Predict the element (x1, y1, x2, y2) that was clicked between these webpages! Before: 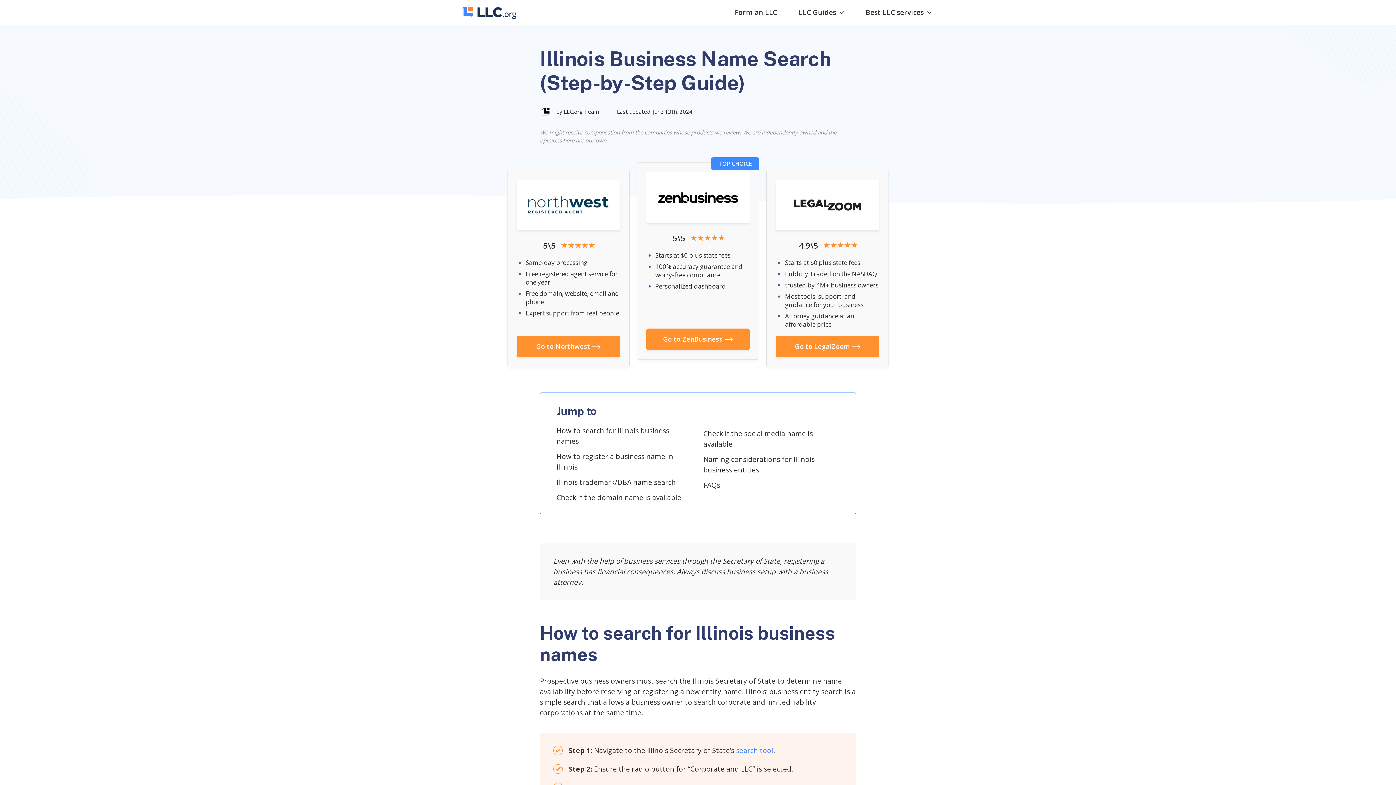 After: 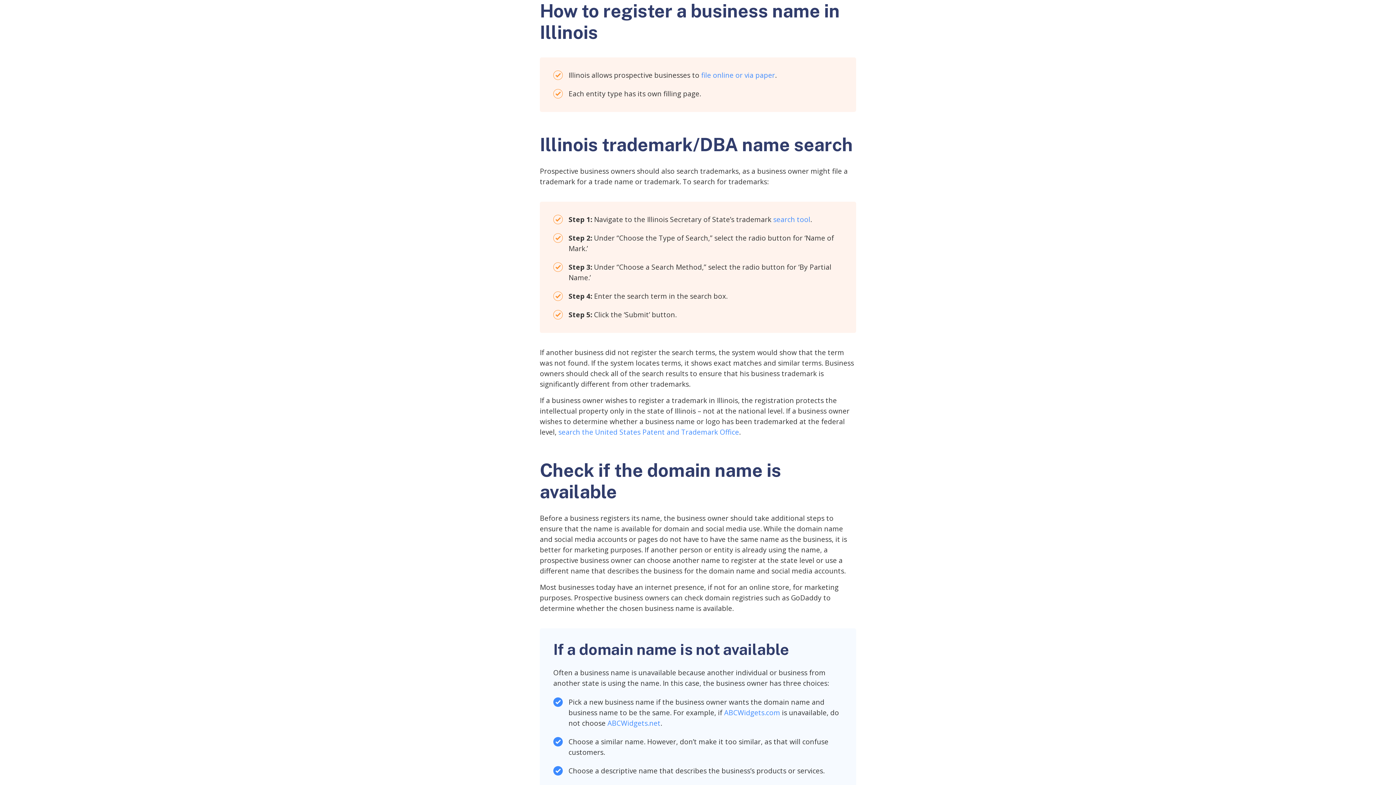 Action: label: How to register a business name in Illinois bbox: (556, 449, 692, 474)